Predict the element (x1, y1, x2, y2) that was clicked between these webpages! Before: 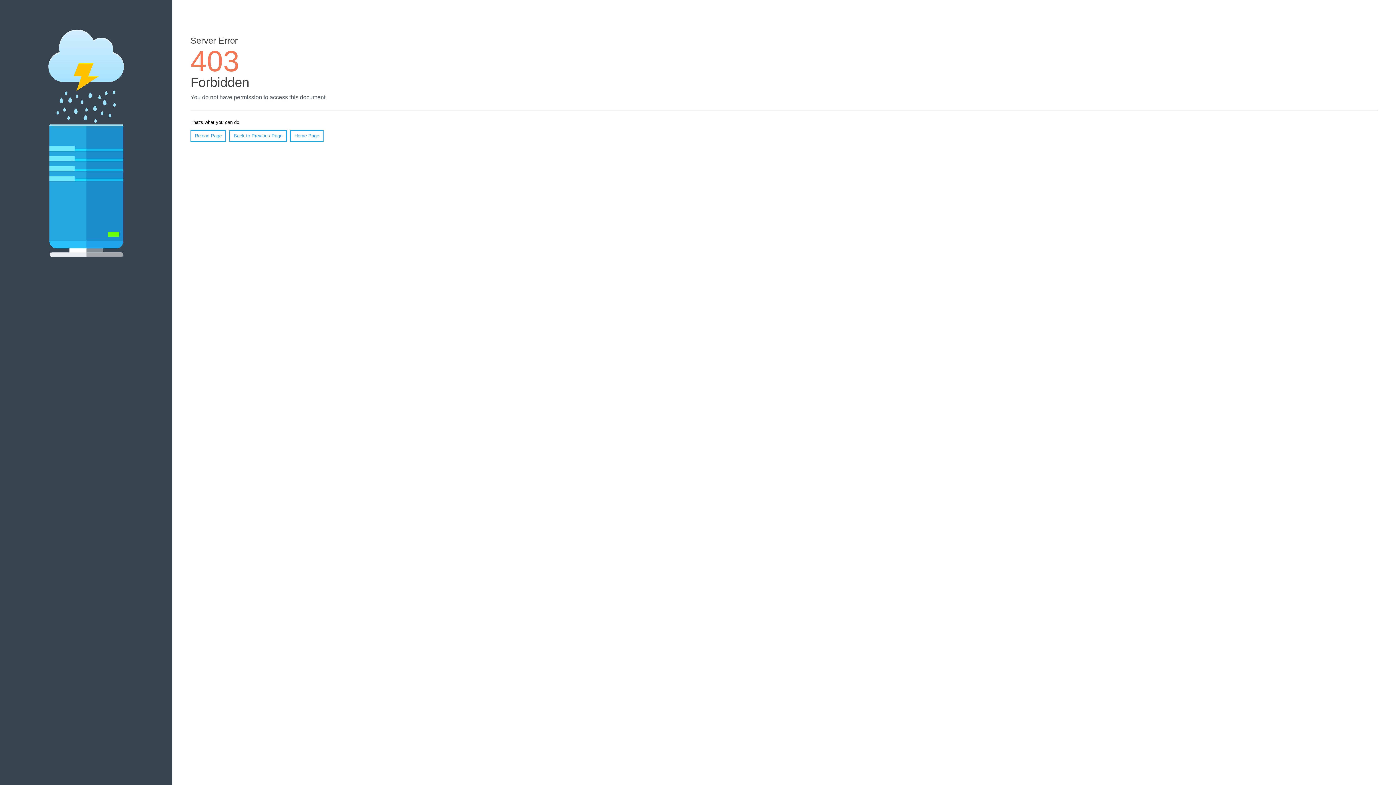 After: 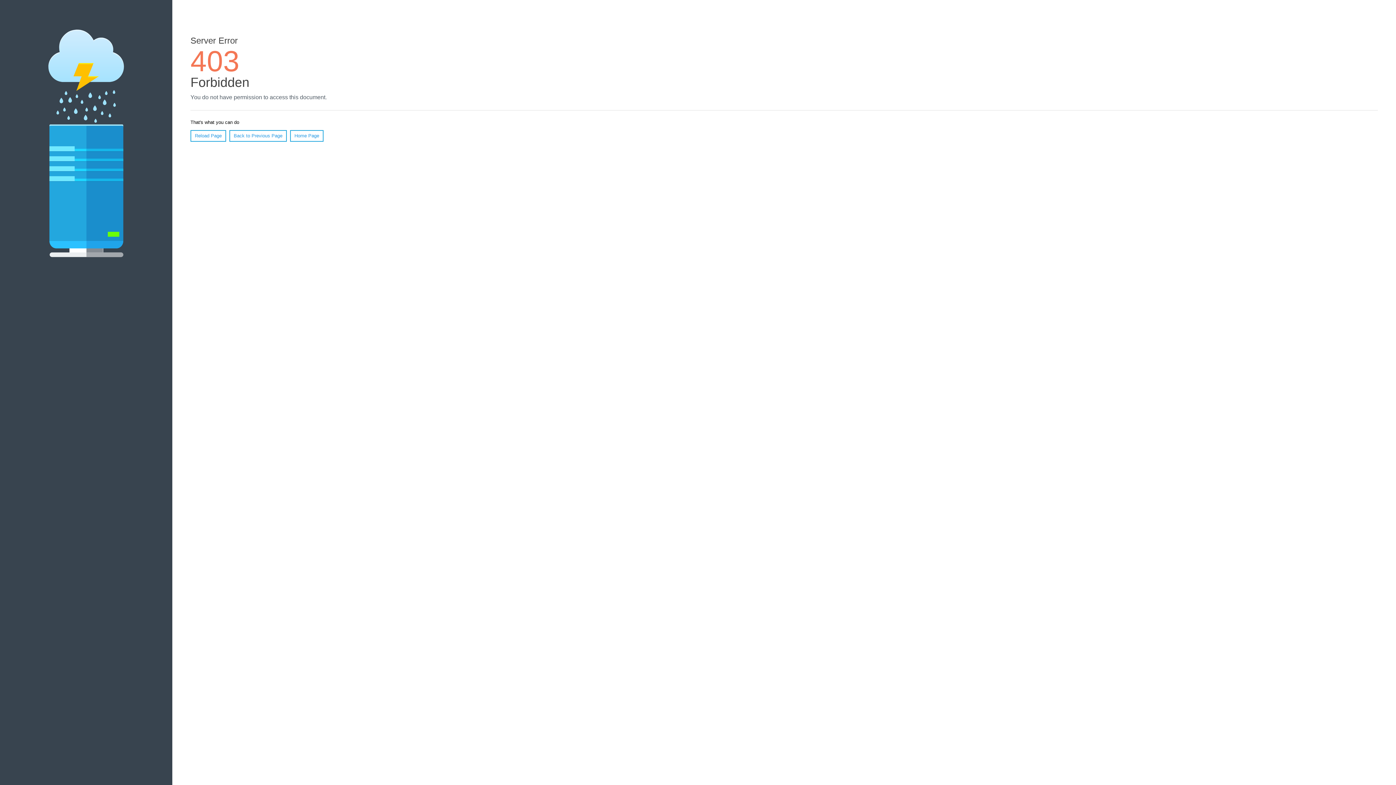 Action: label: Home Page bbox: (290, 130, 323, 141)